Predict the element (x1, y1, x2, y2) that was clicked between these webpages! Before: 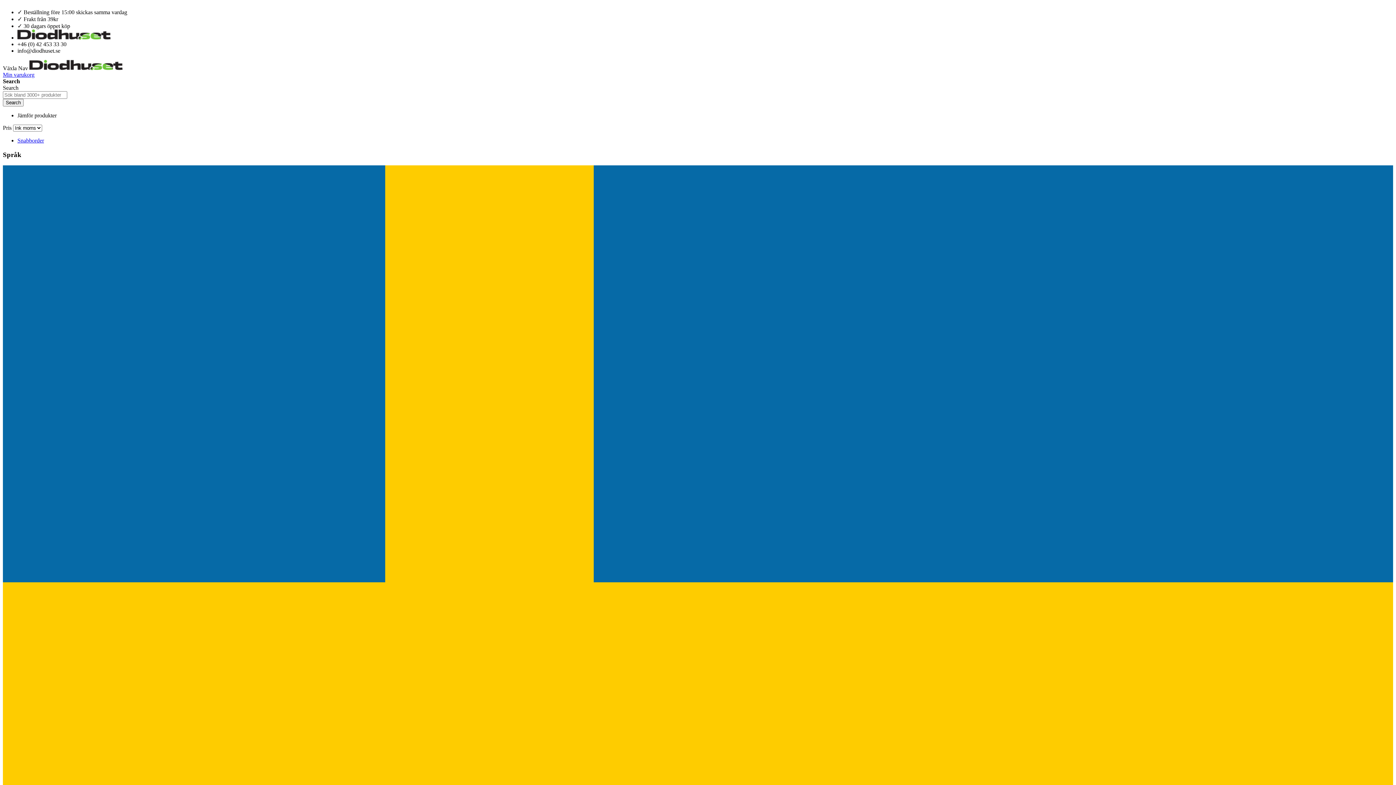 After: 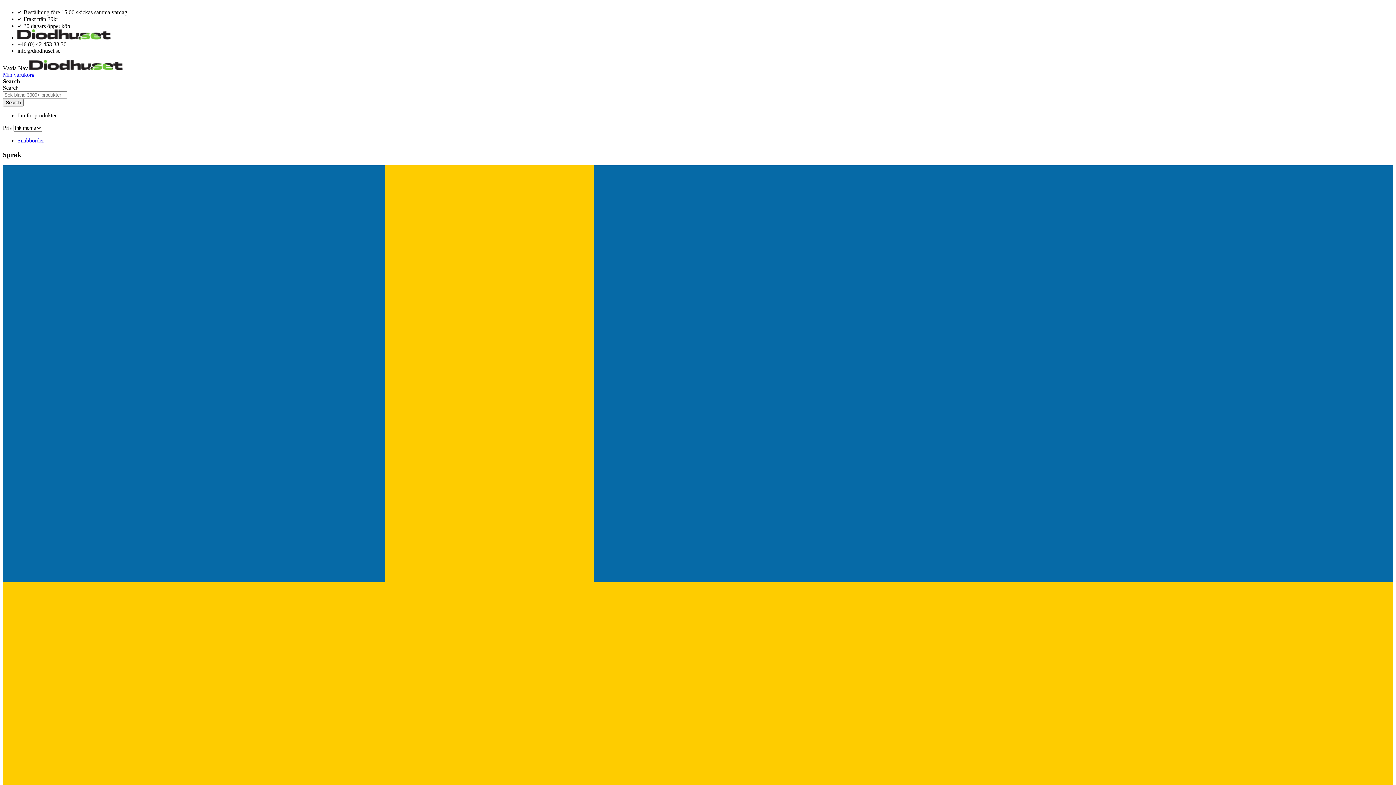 Action: bbox: (29, 65, 122, 71) label: store logo